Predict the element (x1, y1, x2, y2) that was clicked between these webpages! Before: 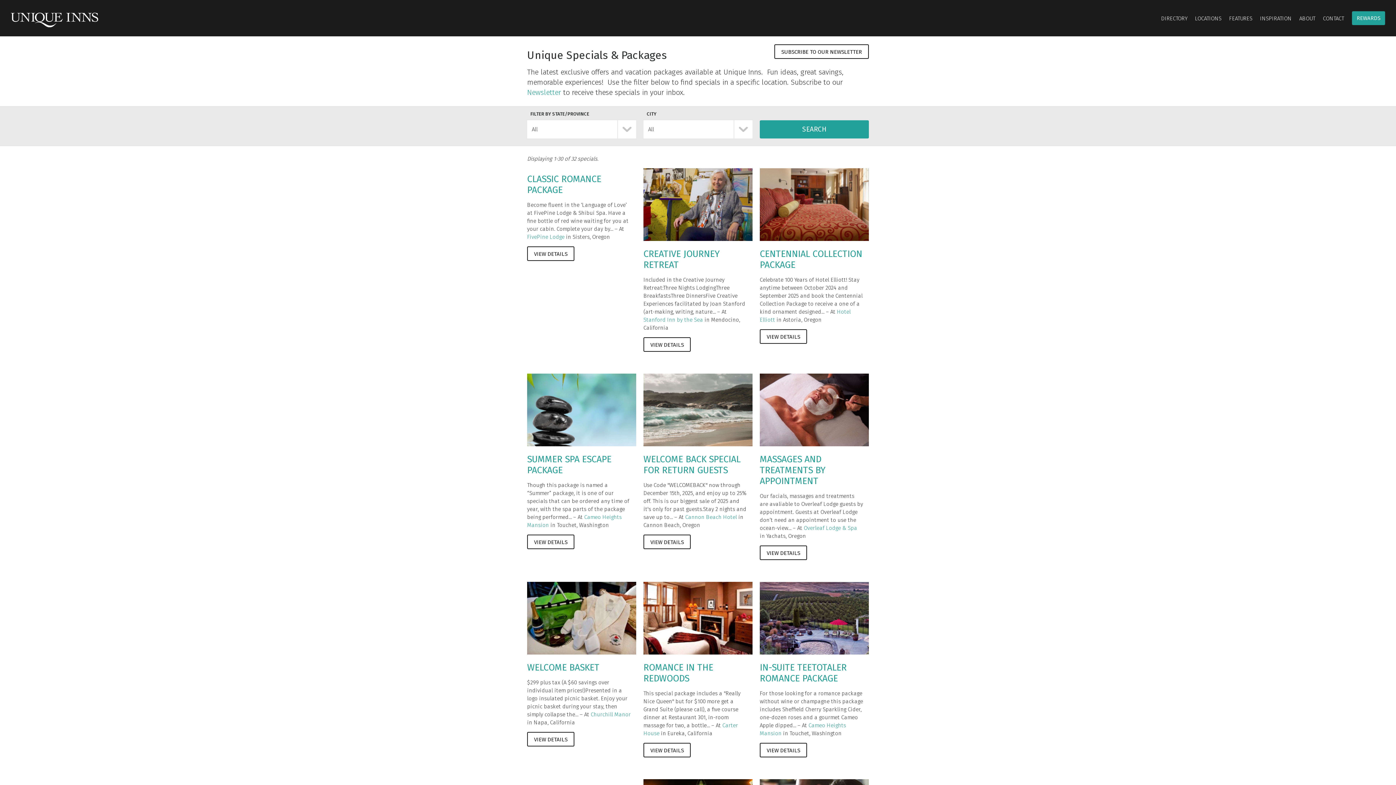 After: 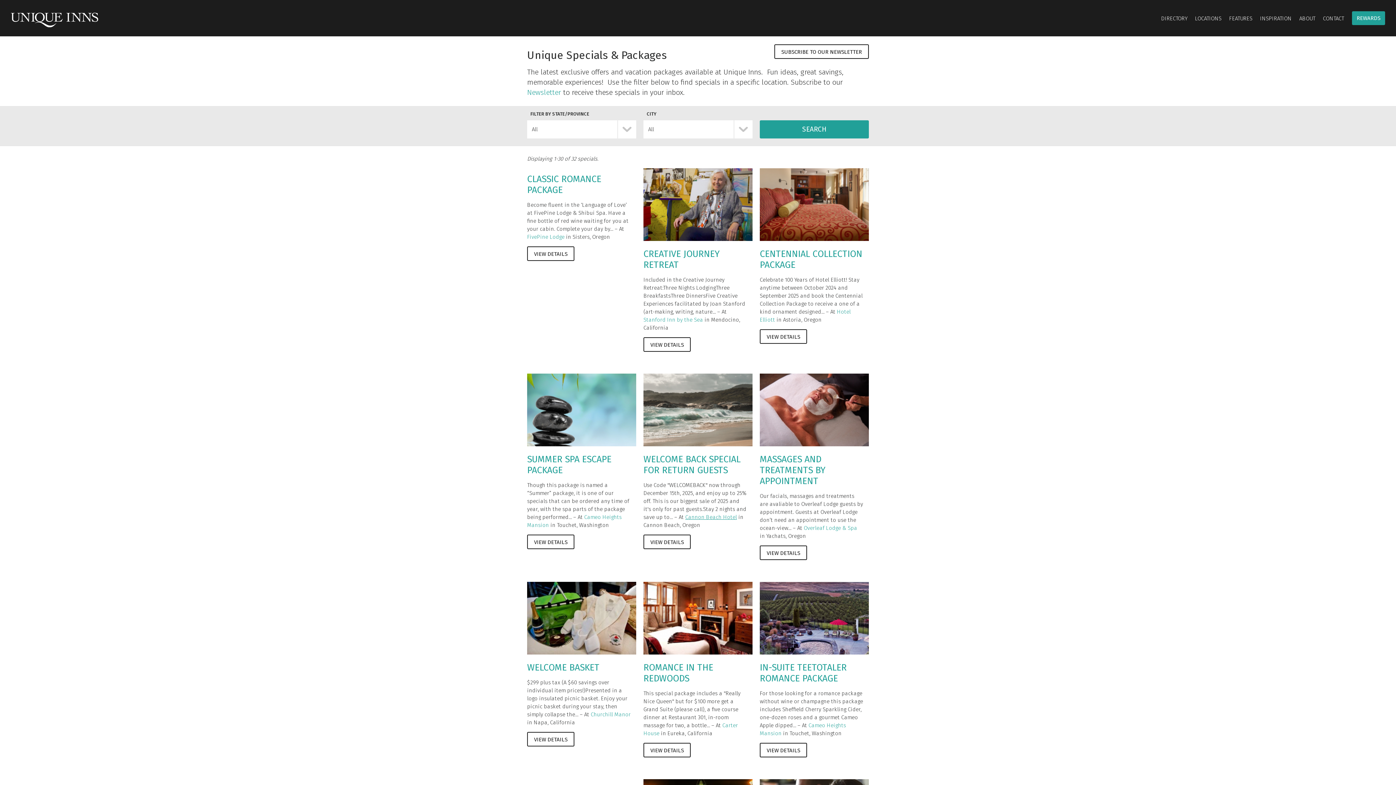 Action: bbox: (685, 514, 737, 520) label: Cannon Beach Hotel